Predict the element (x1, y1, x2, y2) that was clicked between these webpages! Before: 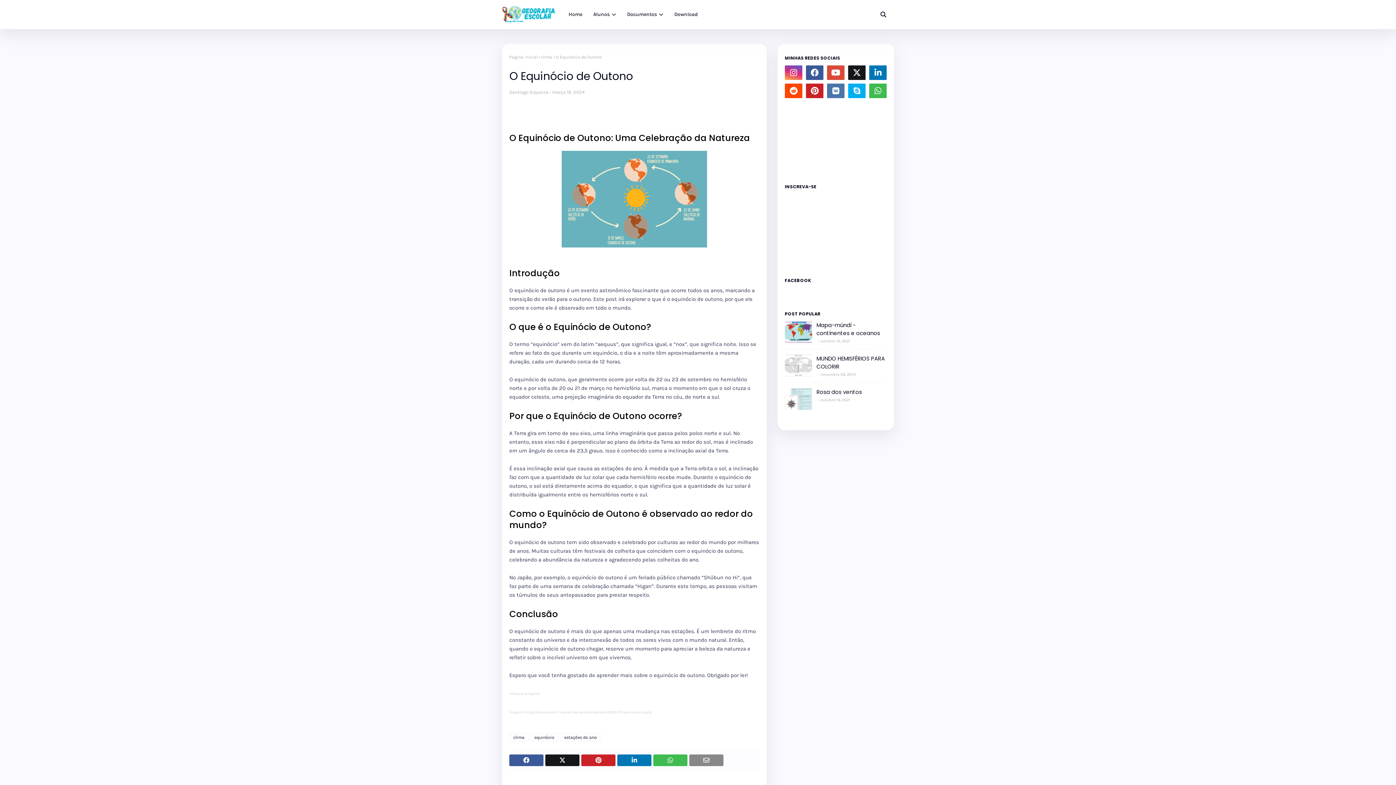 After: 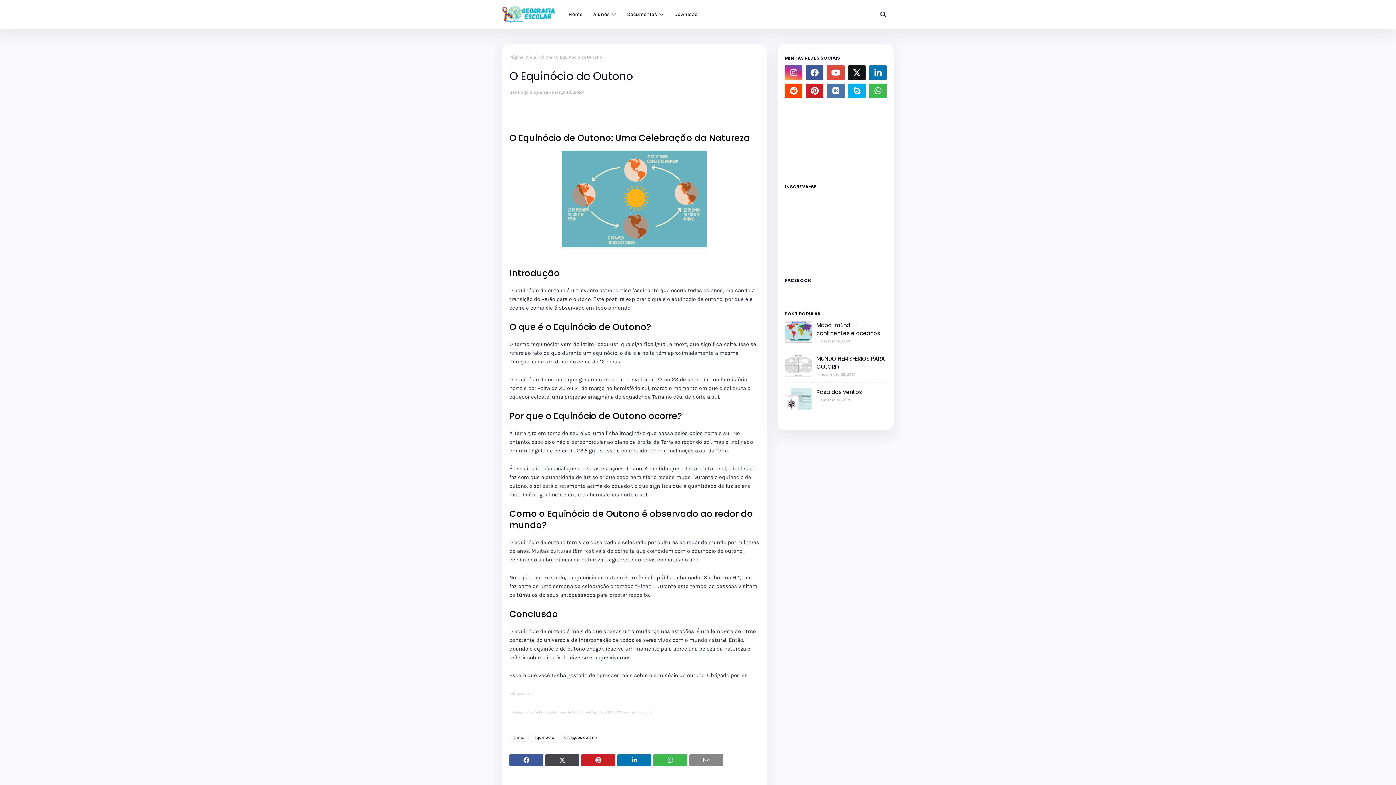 Action: bbox: (545, 755, 579, 766)